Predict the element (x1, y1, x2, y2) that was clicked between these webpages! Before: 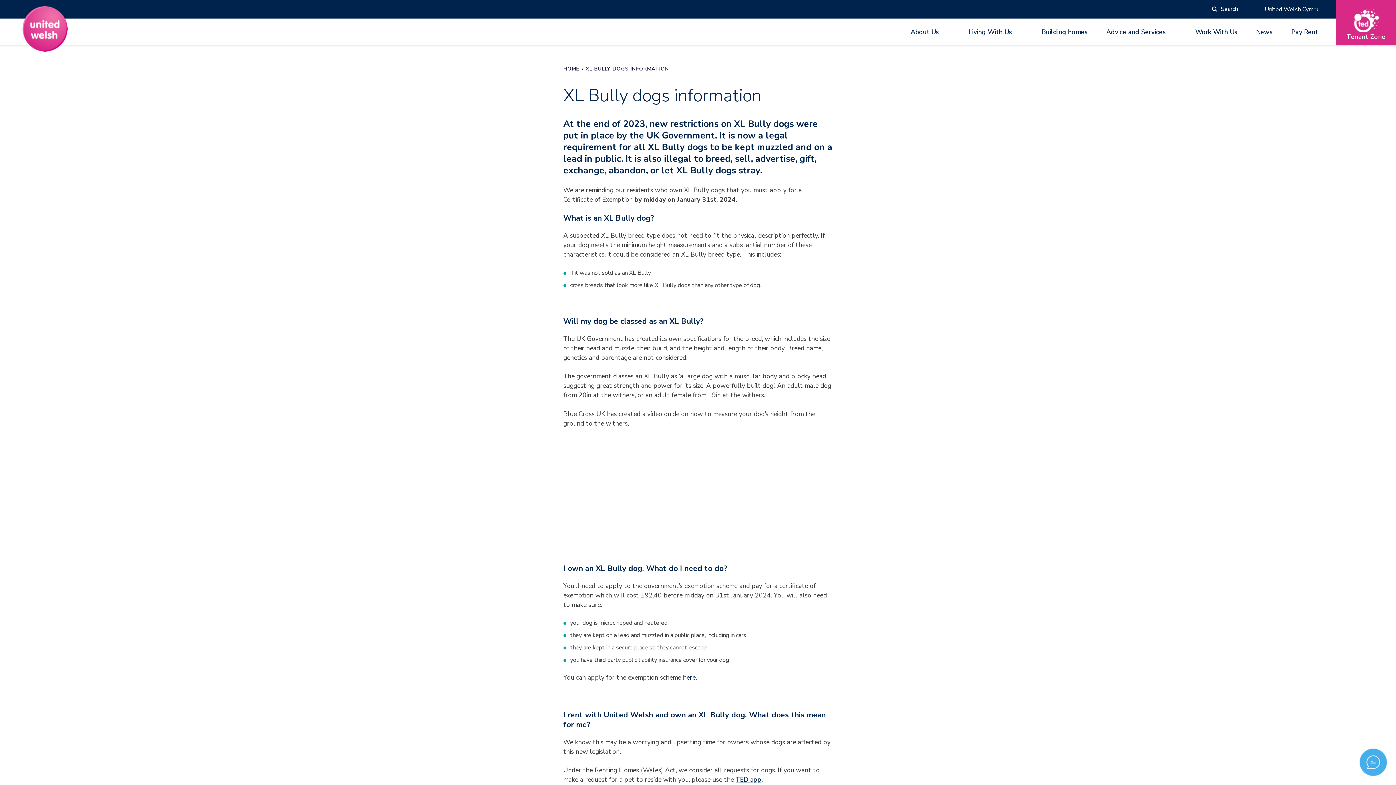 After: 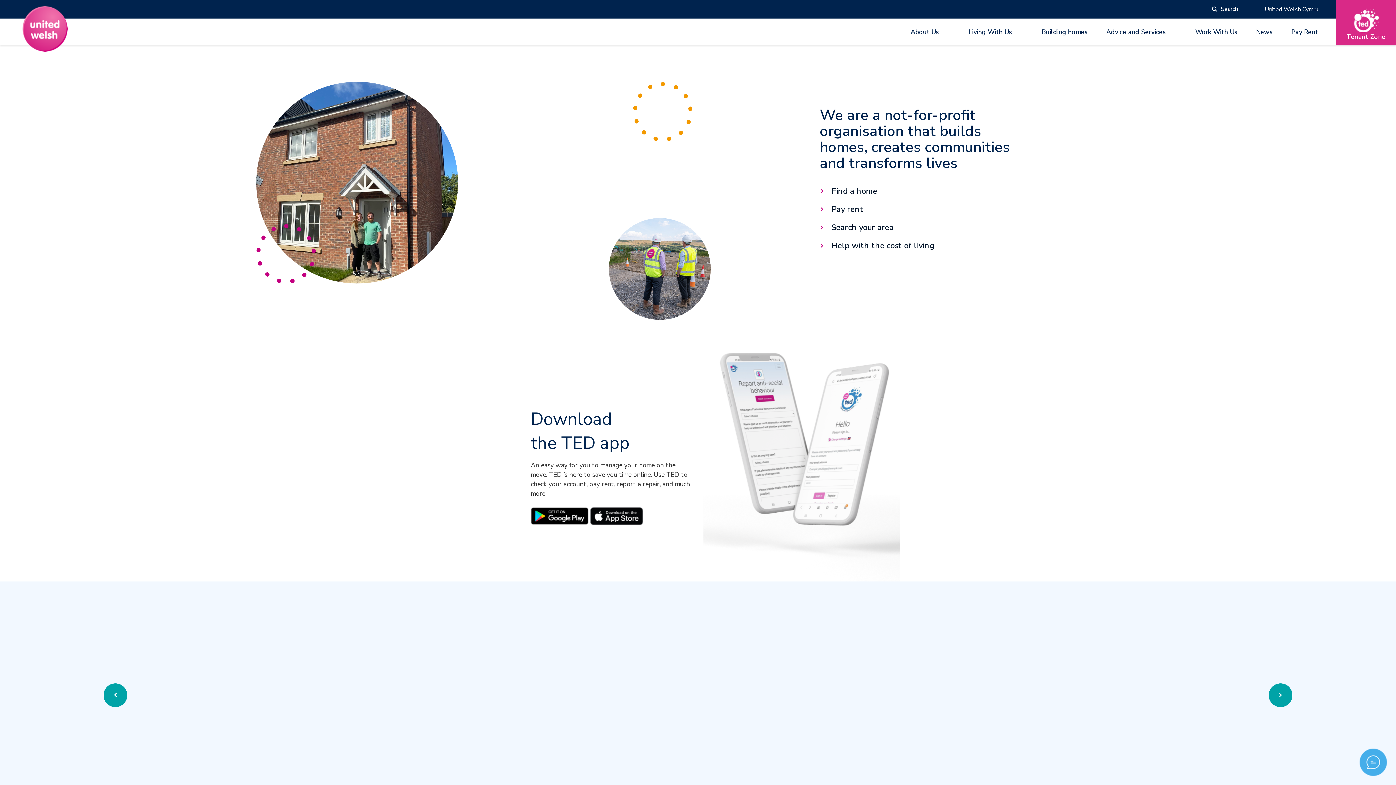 Action: label: HOME bbox: (563, 65, 585, 72)